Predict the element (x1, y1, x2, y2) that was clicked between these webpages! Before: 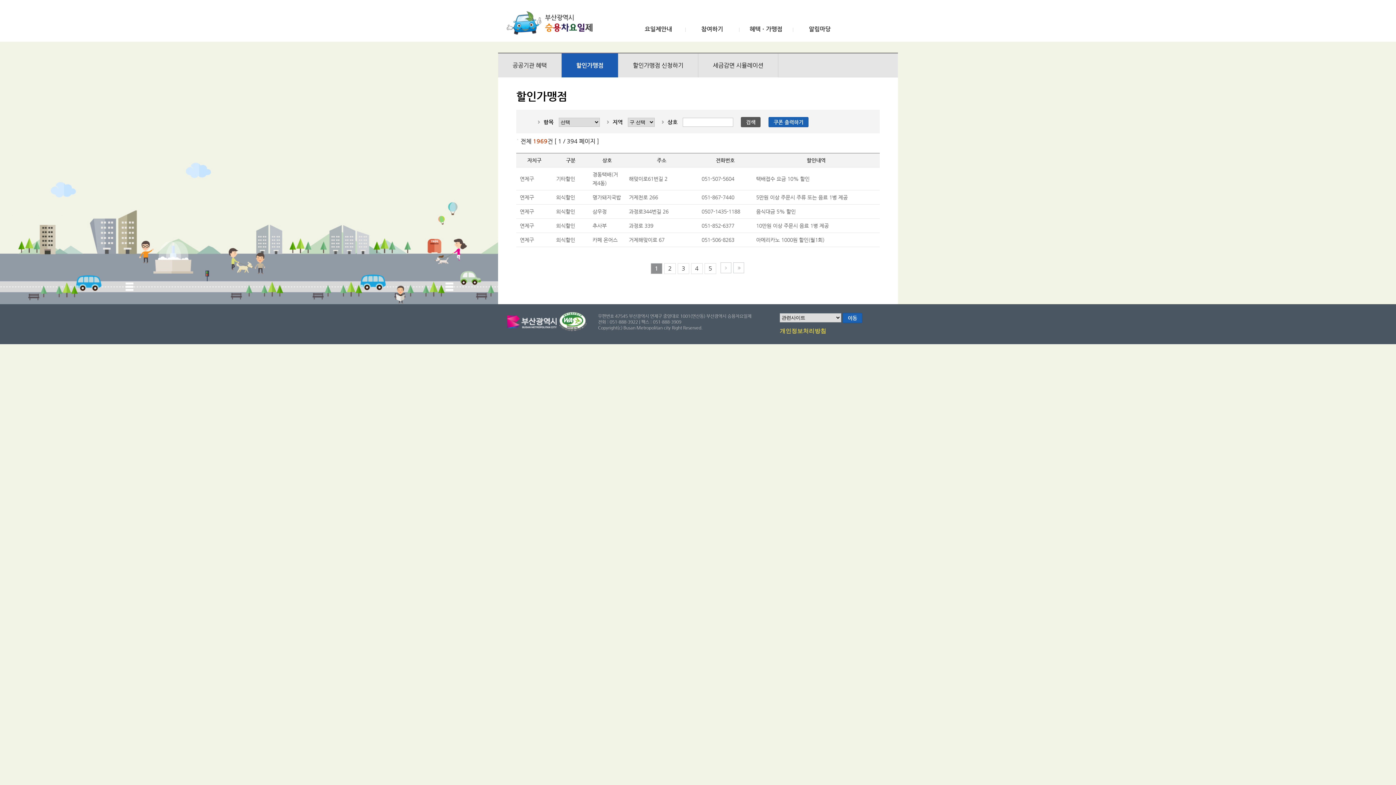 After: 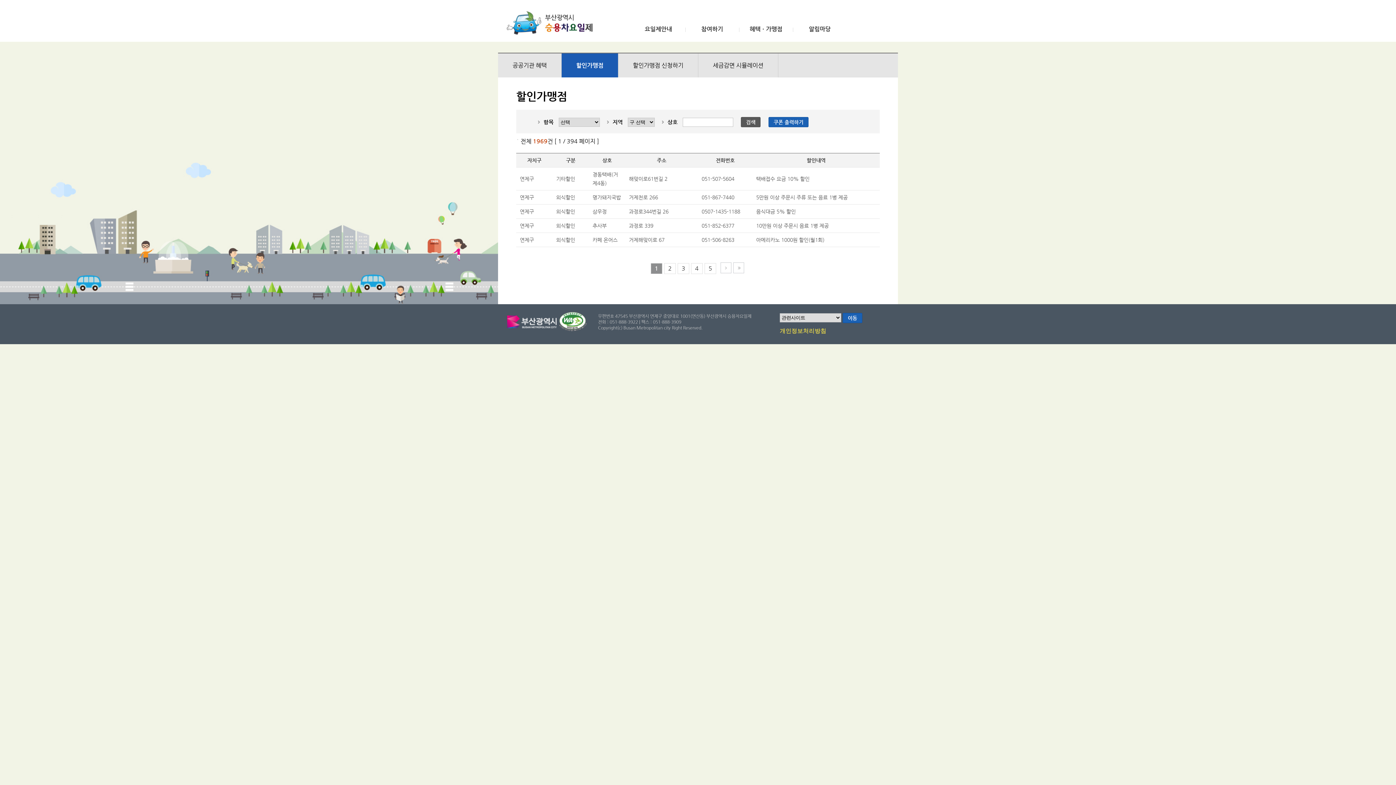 Action: bbox: (650, 263, 662, 274) label: 1